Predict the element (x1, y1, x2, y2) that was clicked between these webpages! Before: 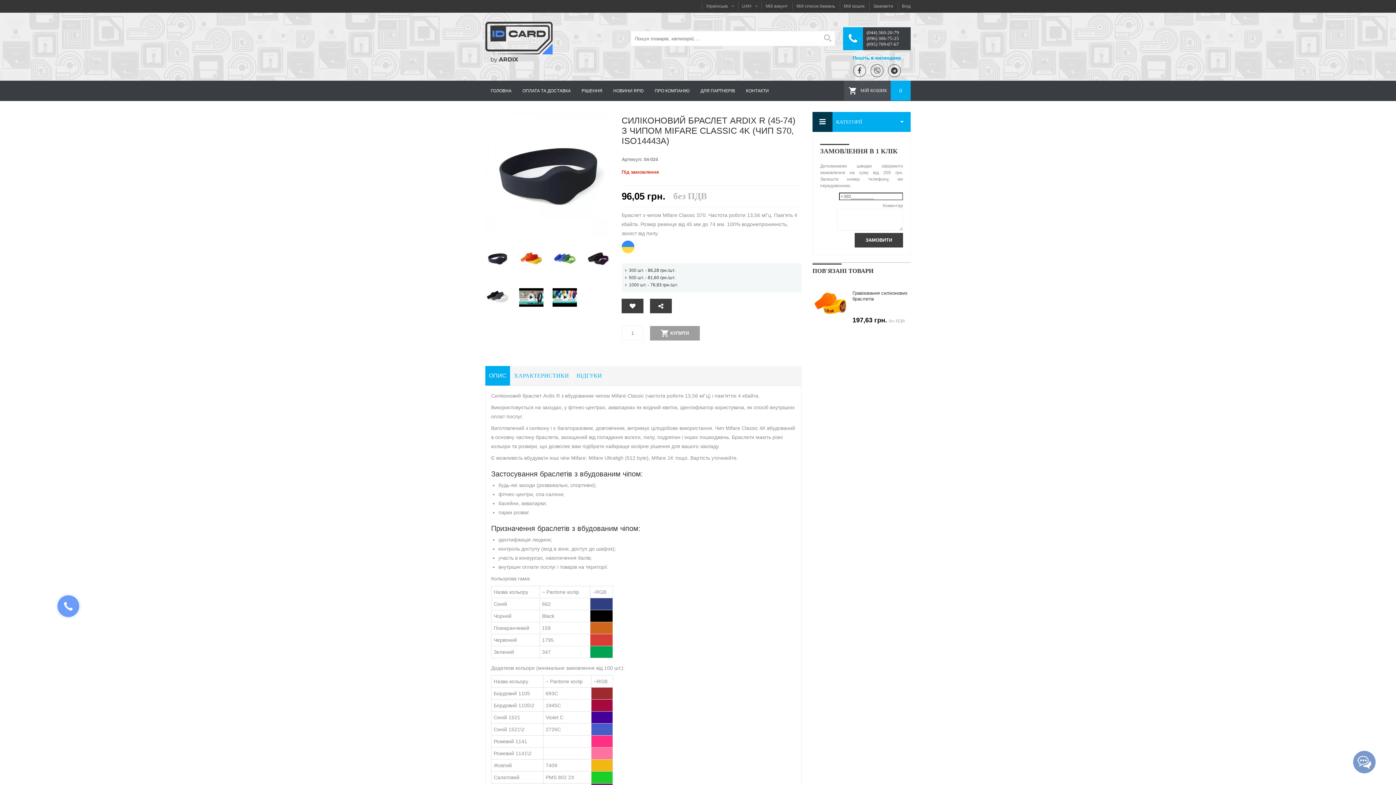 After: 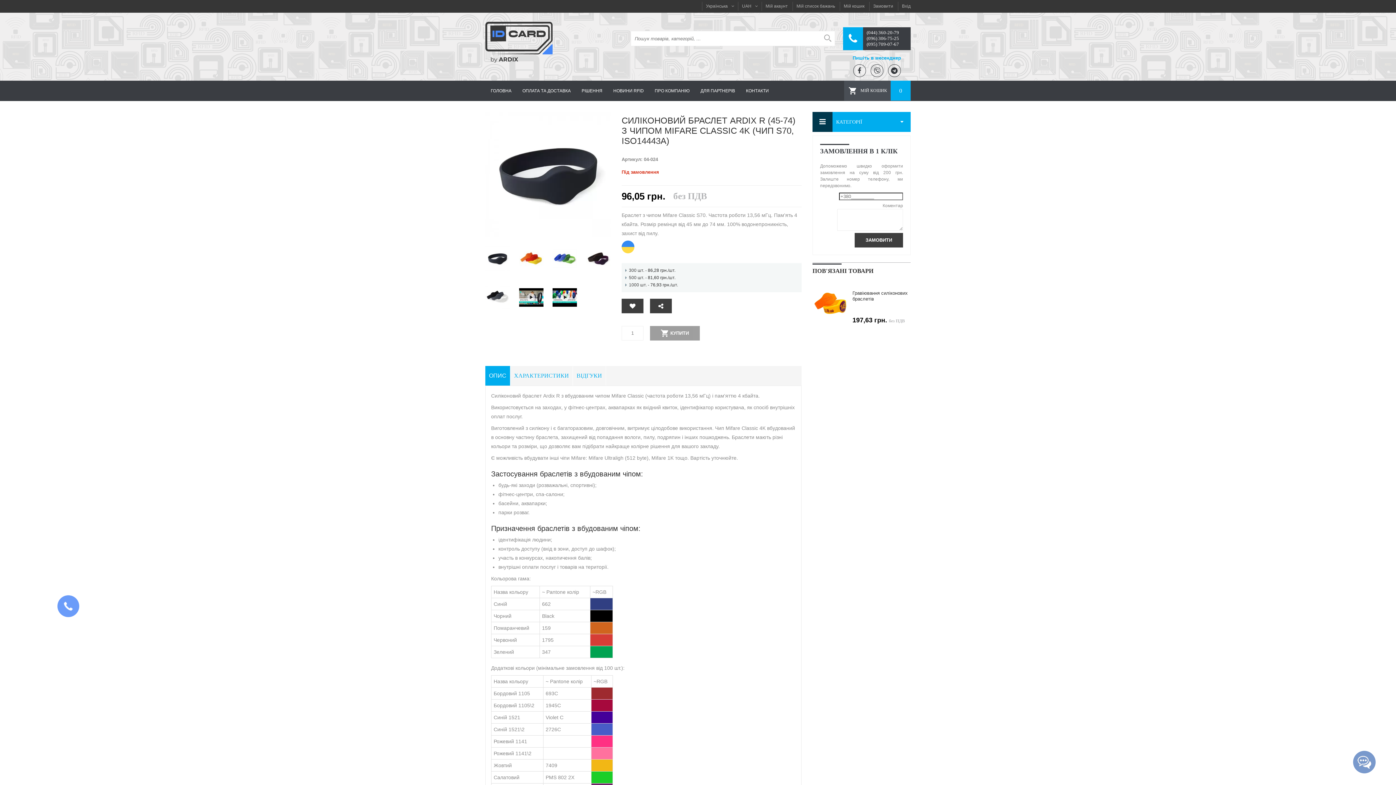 Action: bbox: (866, 35, 899, 41) label: (096) 306-75-25